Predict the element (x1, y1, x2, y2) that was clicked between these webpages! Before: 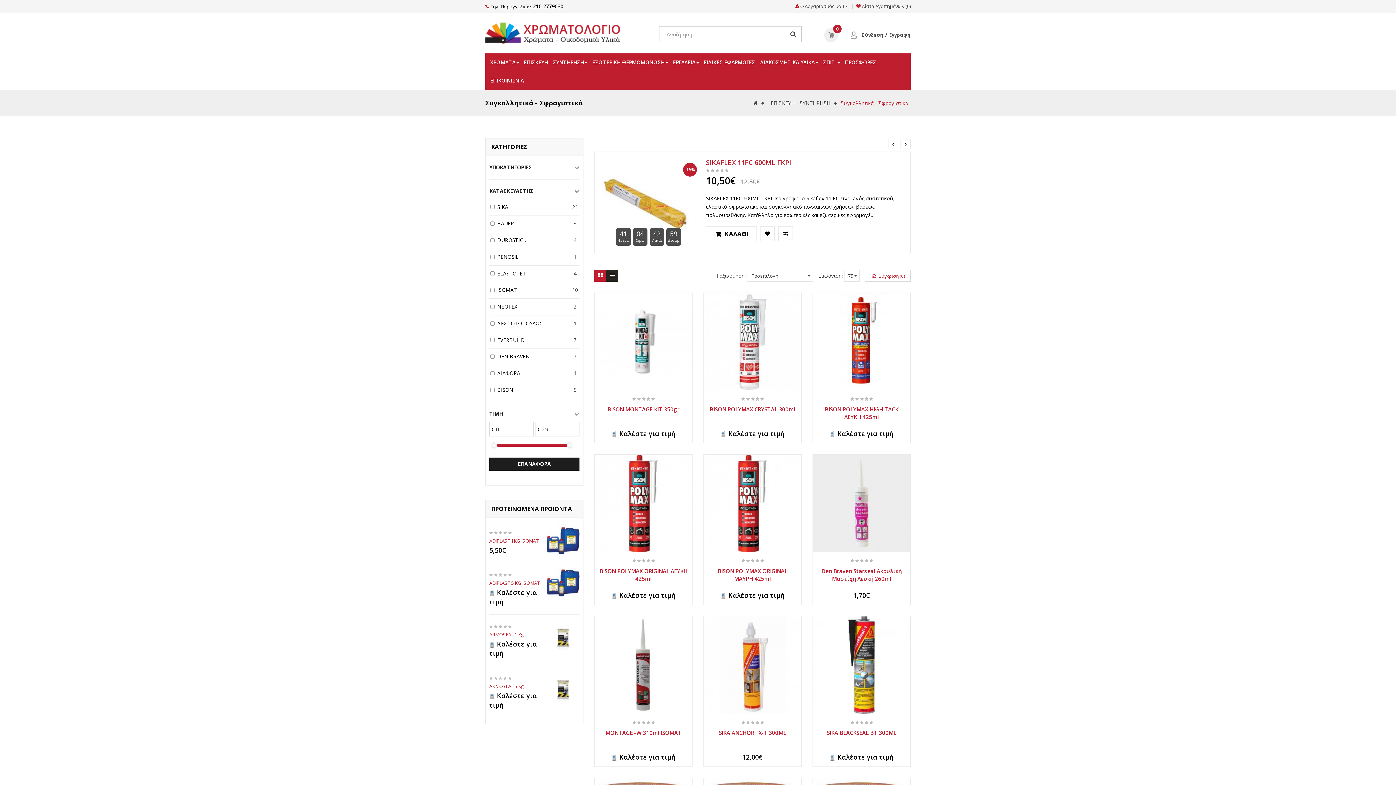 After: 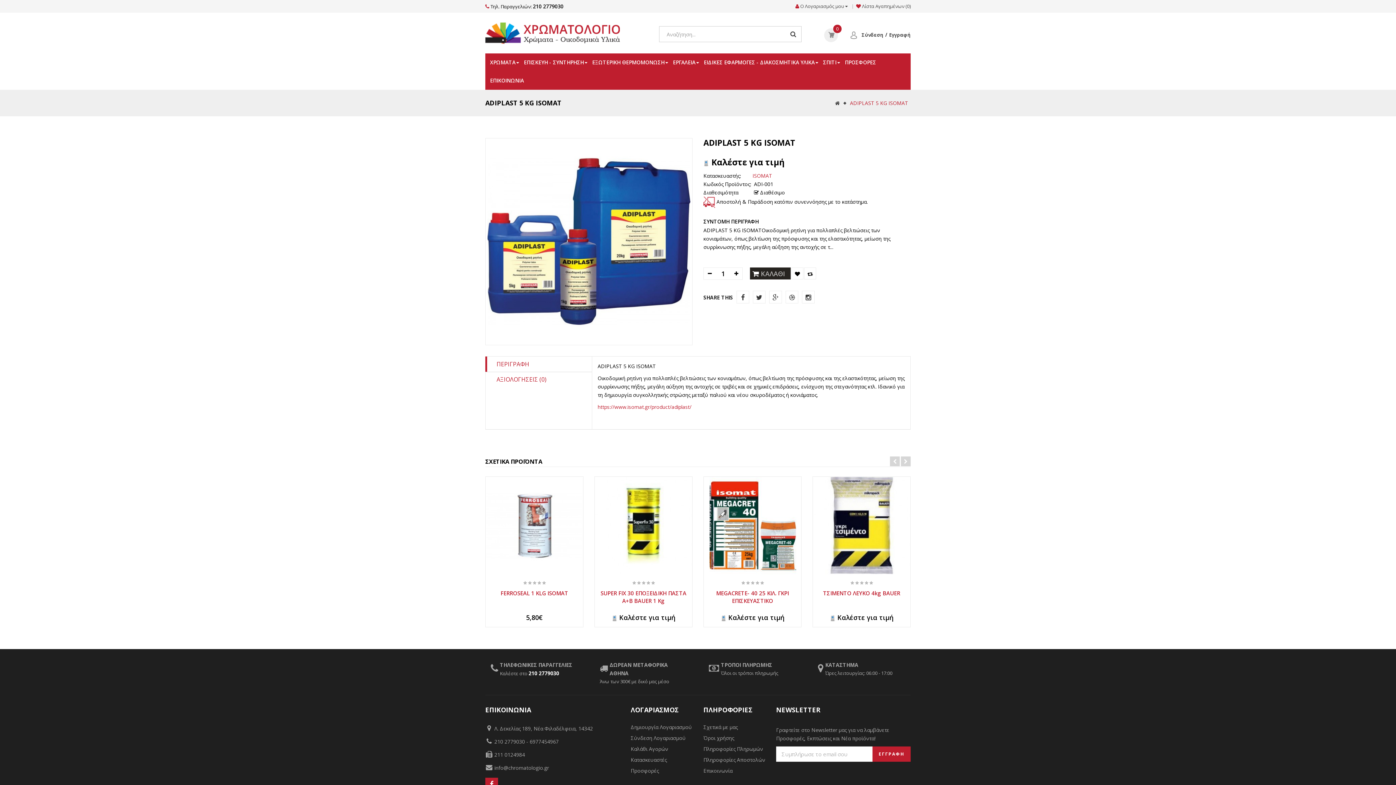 Action: bbox: (546, 579, 579, 585)